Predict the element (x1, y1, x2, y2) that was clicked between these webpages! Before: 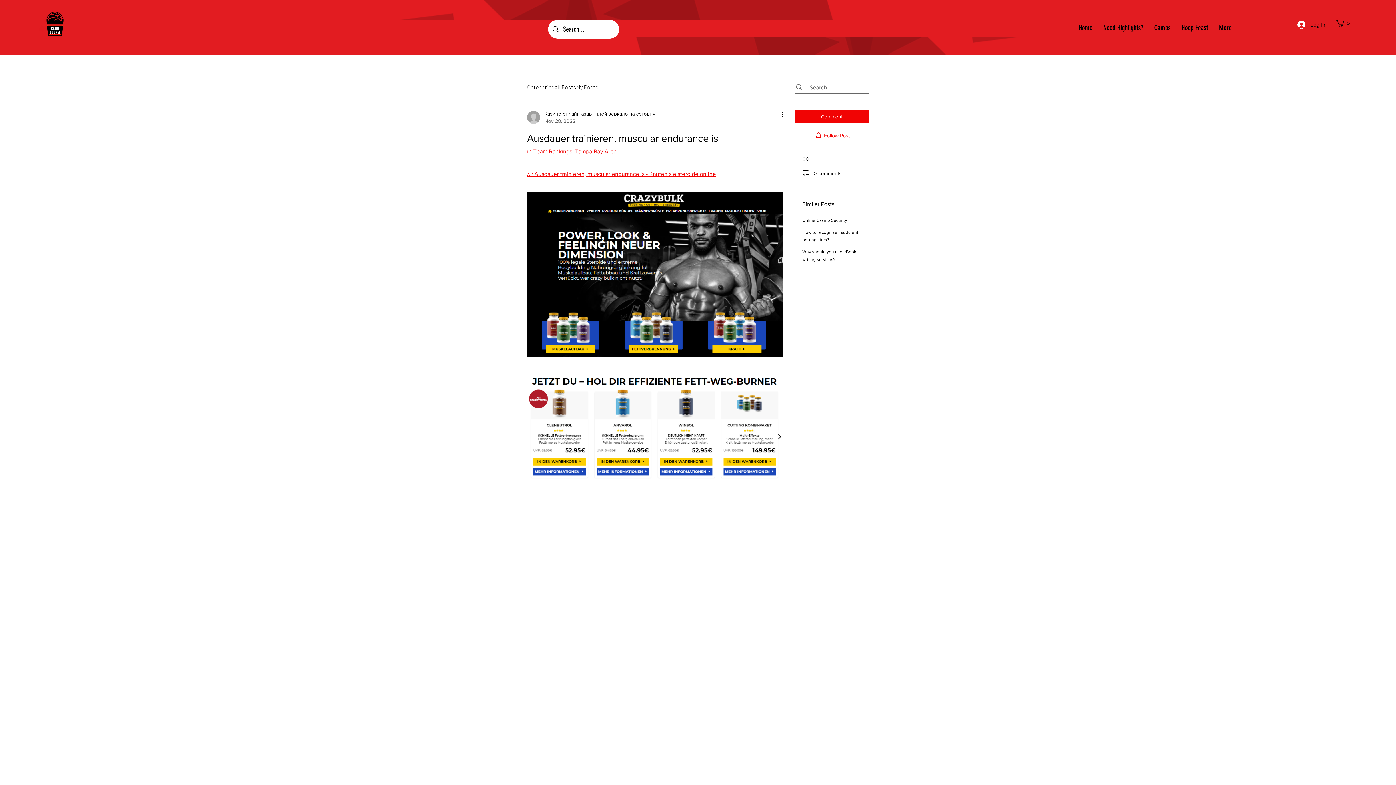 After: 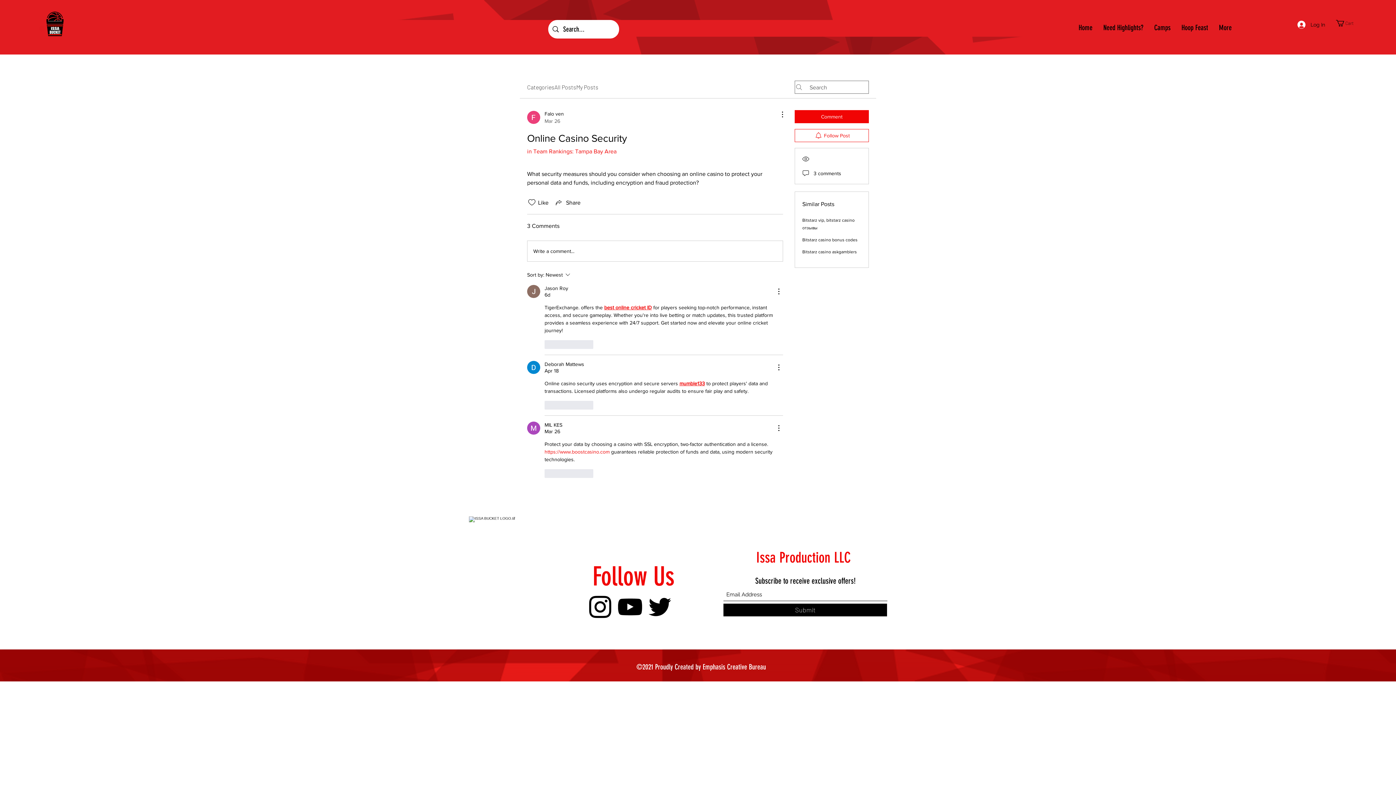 Action: bbox: (802, 217, 847, 222) label: Online Casino Security